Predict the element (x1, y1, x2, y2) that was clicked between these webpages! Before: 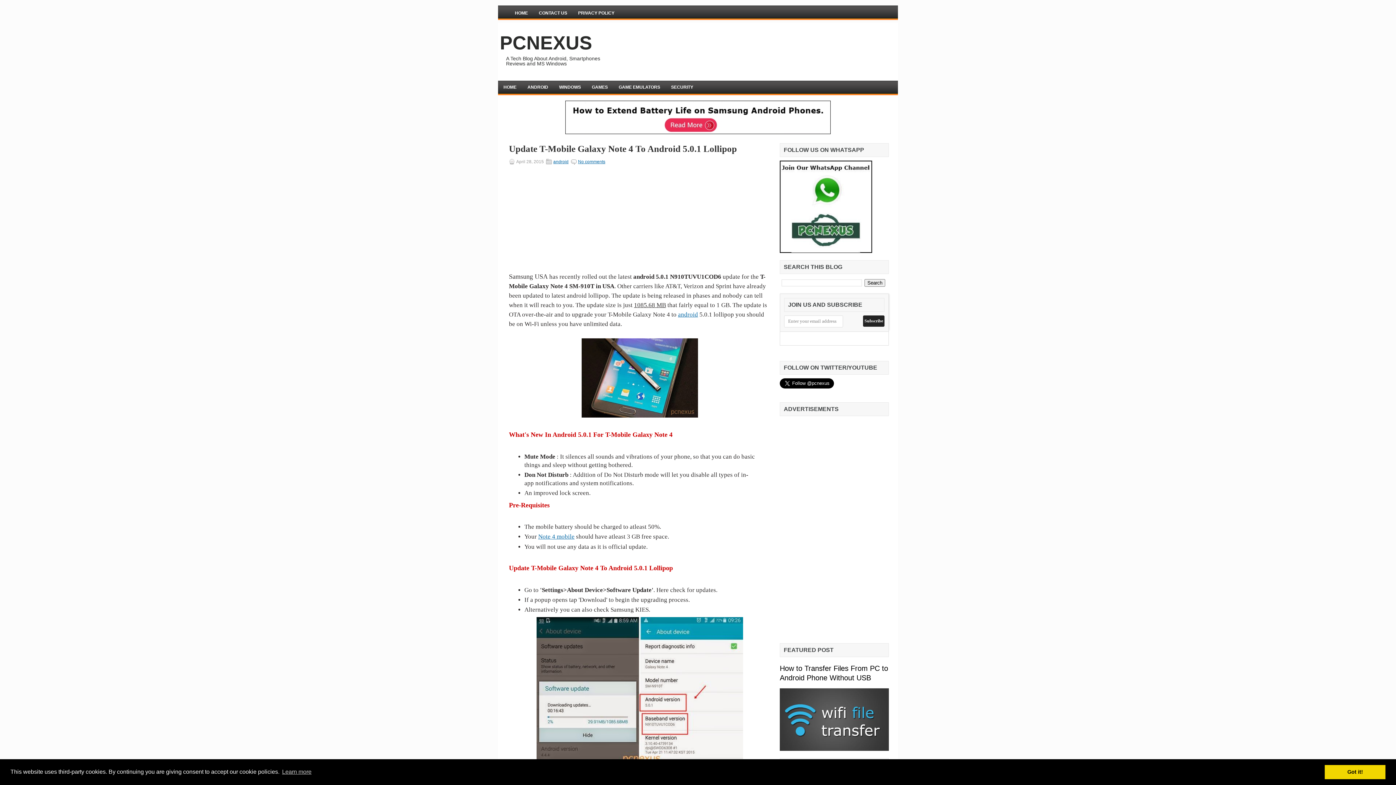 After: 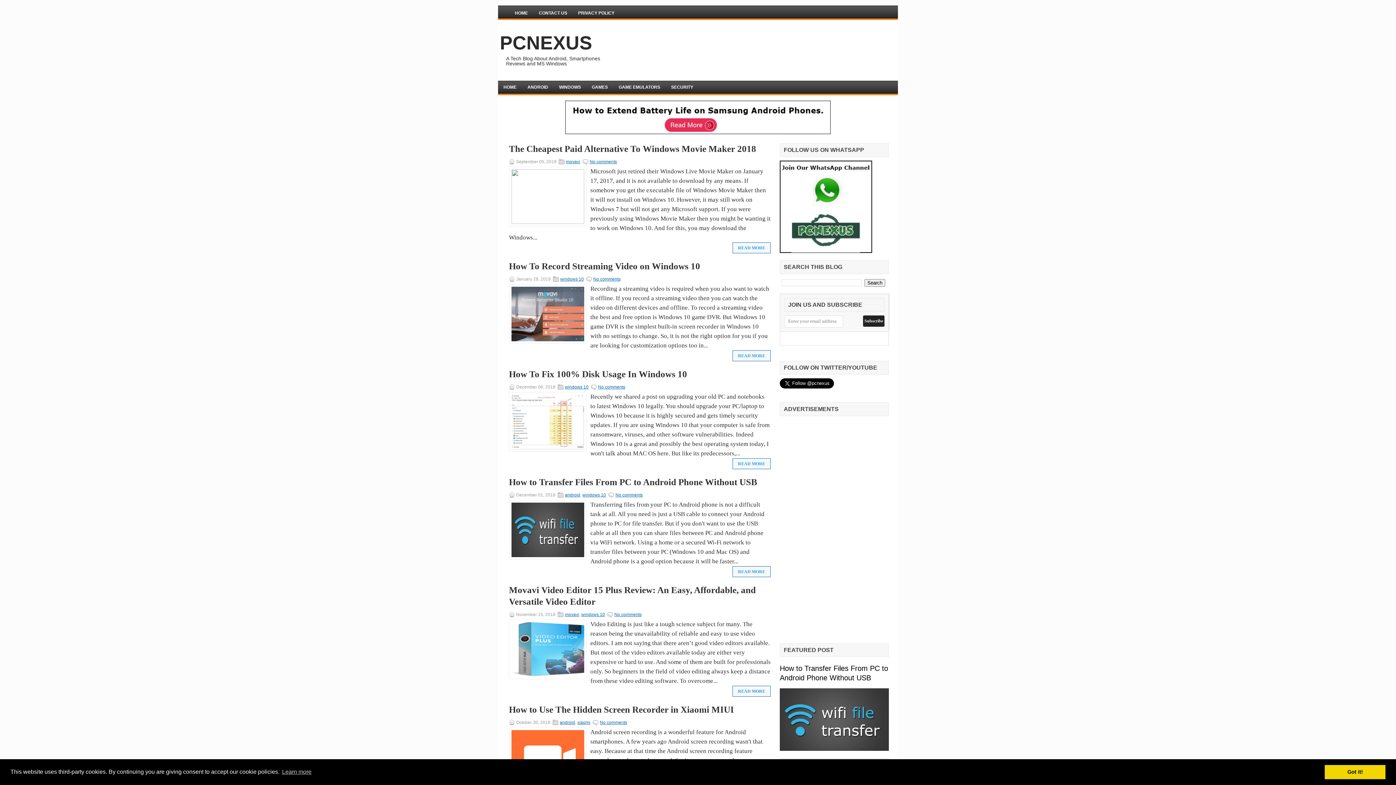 Action: label: HOME bbox: (498, 80, 522, 95)